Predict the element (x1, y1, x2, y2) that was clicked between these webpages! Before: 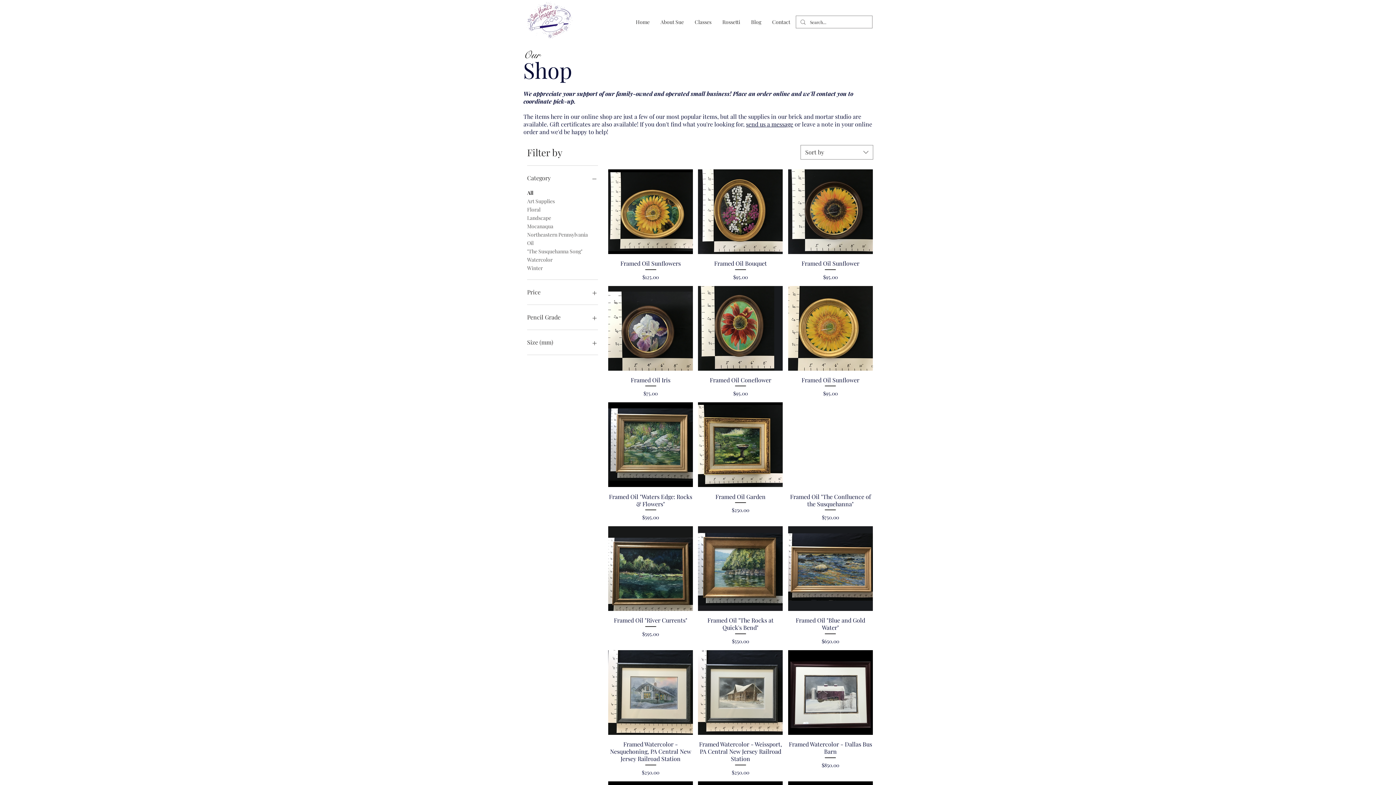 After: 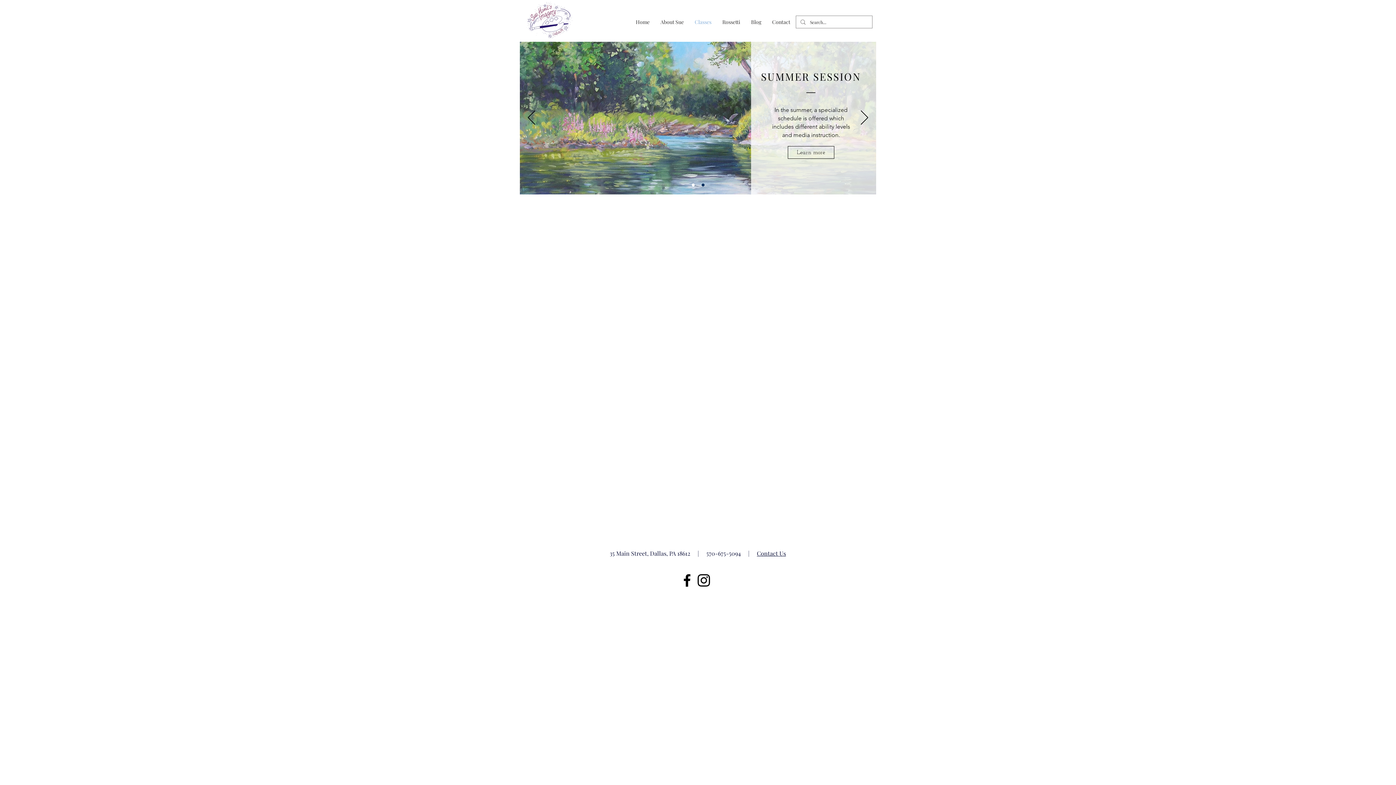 Action: bbox: (689, 13, 717, 31) label: Classes